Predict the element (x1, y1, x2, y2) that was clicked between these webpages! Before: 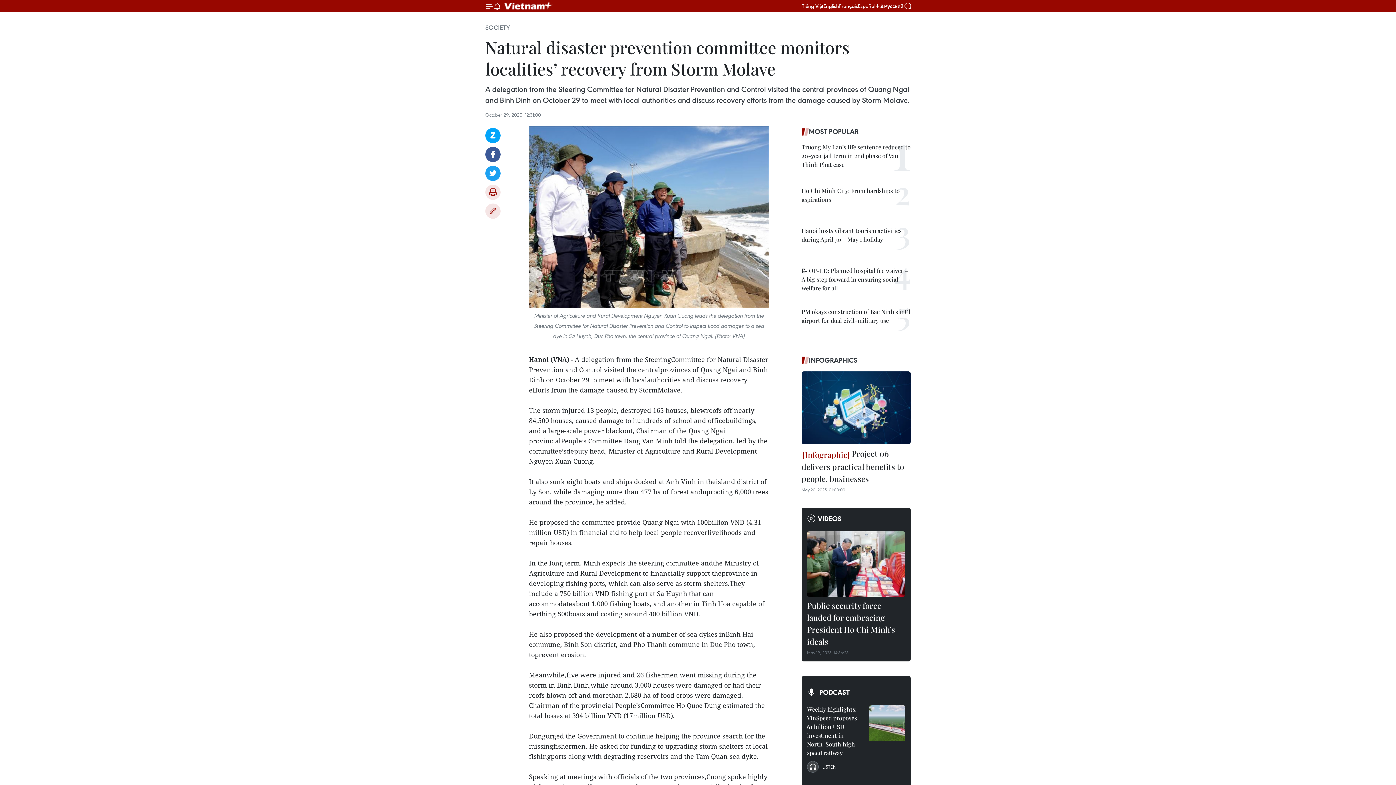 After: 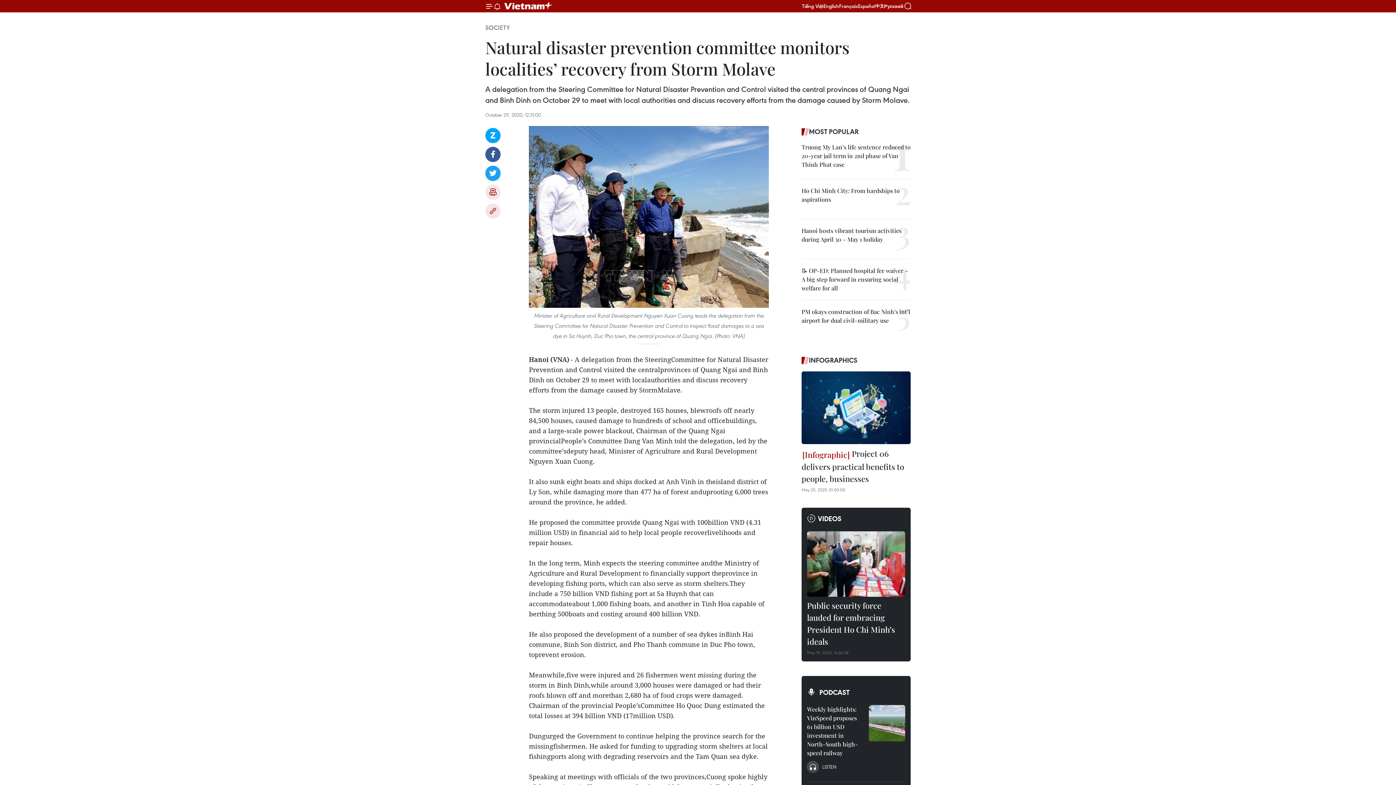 Action: label: Twitter bbox: (485, 165, 500, 181)